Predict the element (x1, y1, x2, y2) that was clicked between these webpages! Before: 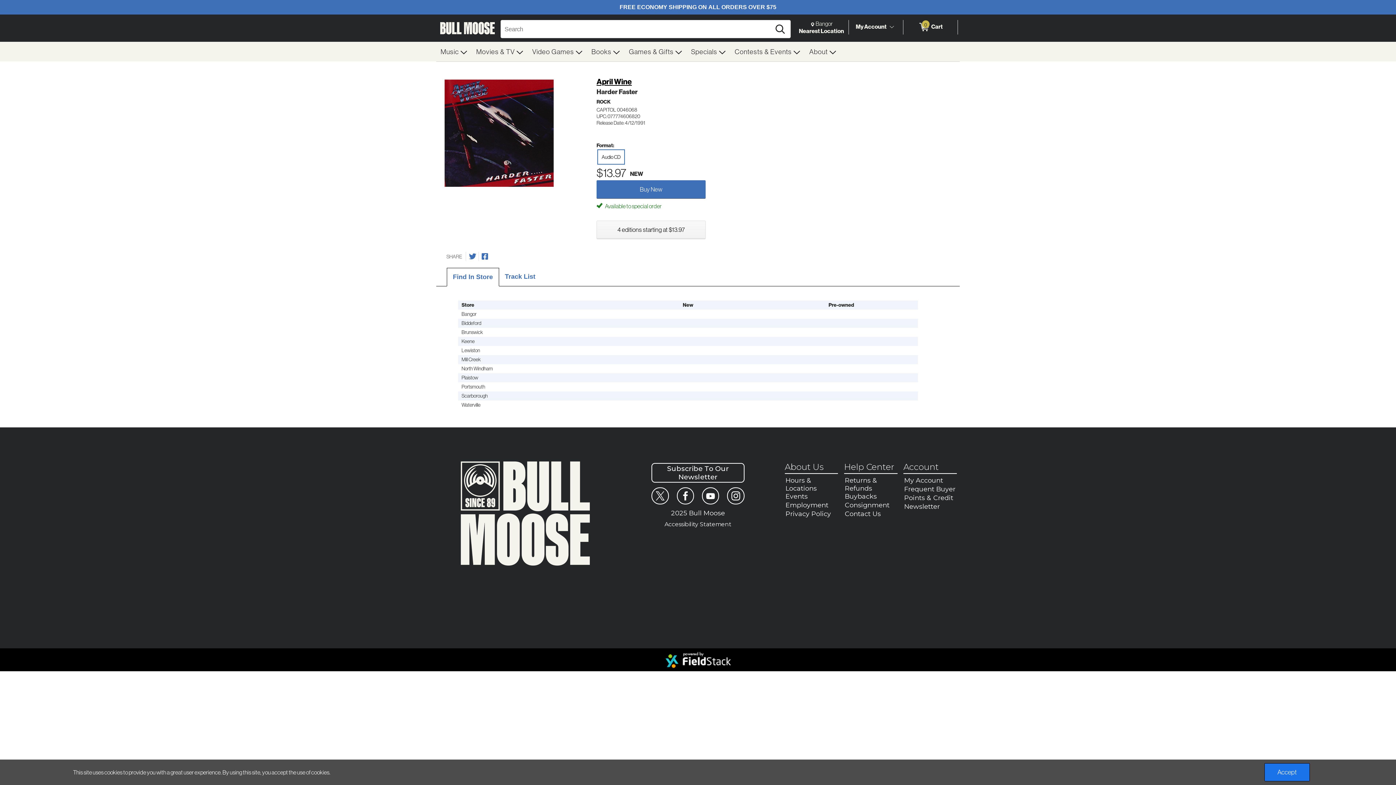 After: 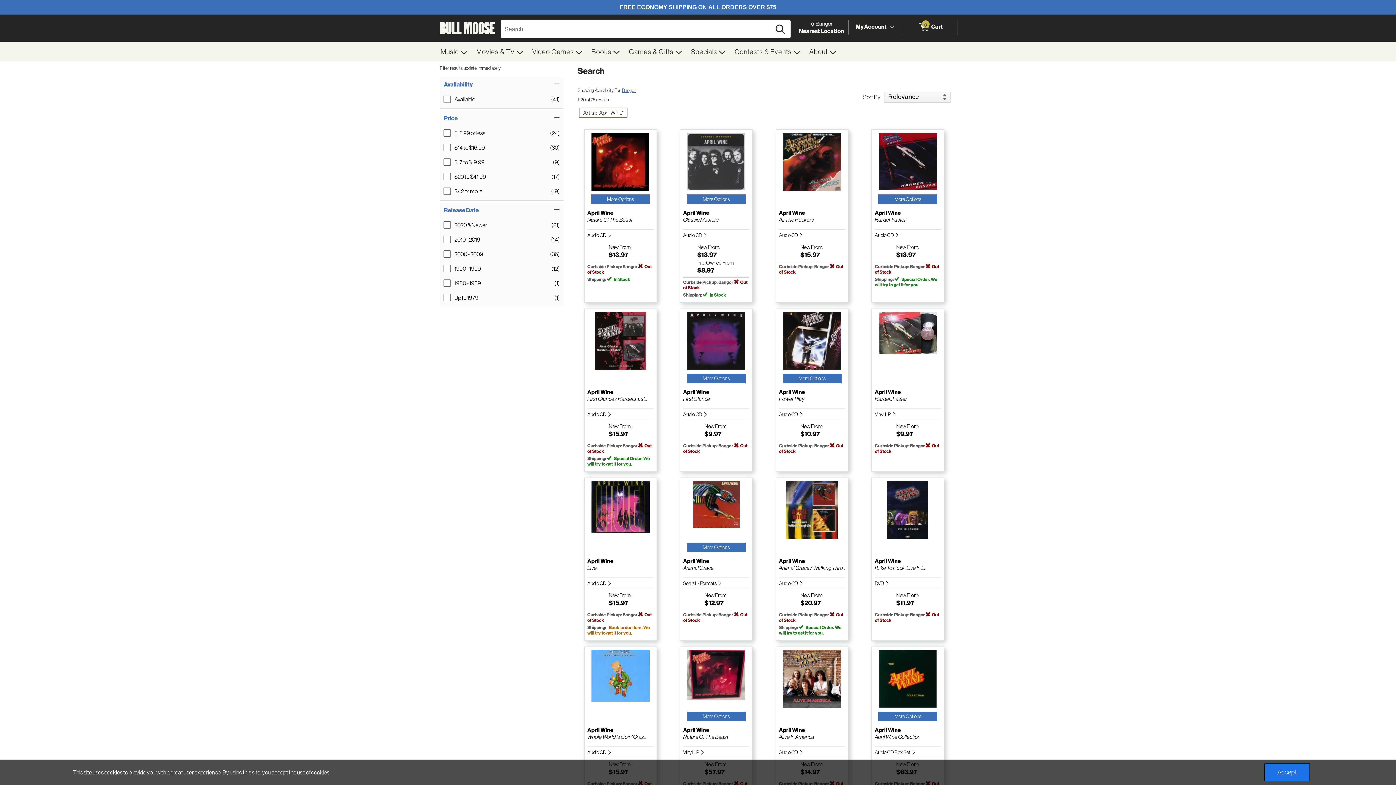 Action: bbox: (596, 76, 632, 86) label: April Wine